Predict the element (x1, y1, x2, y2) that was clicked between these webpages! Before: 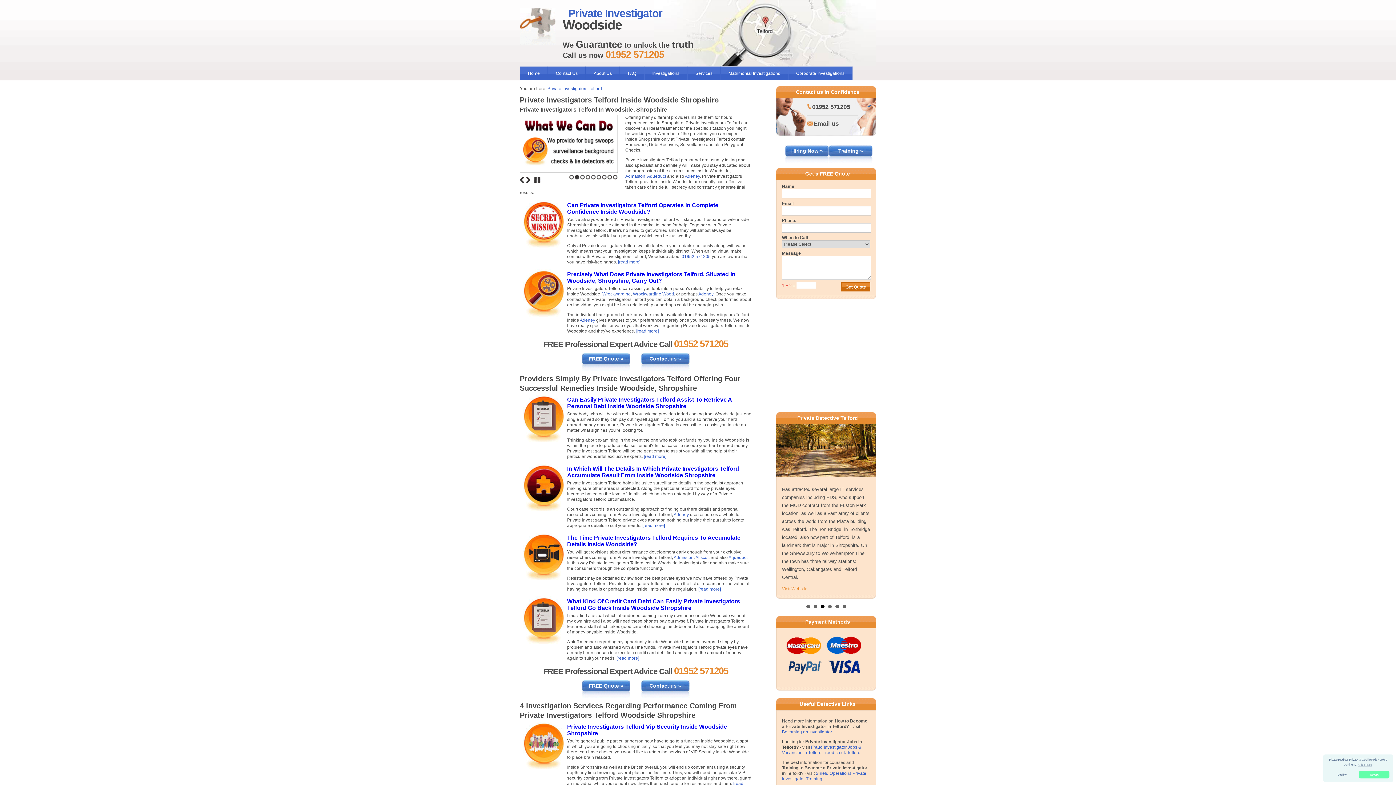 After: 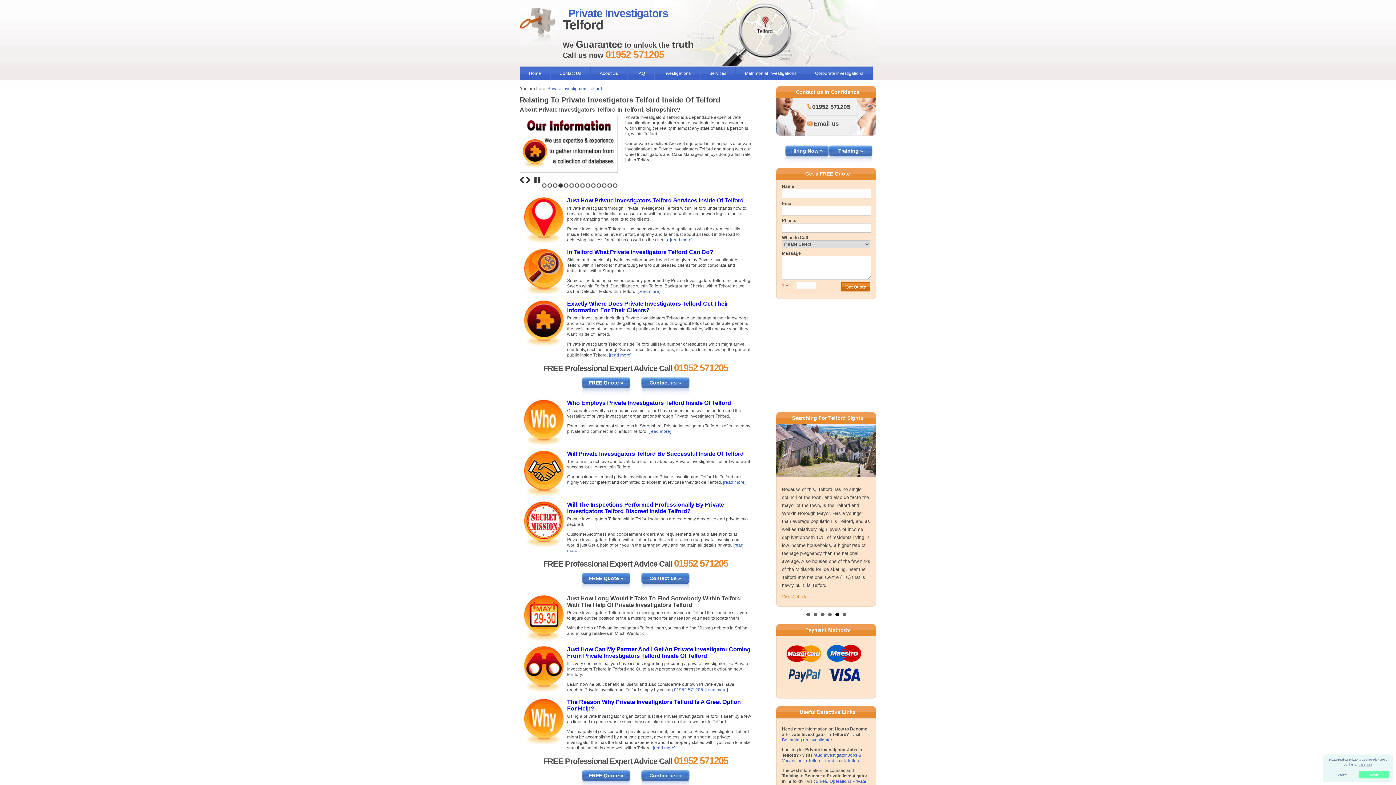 Action: label: About Us bbox: (586, 66, 619, 80)